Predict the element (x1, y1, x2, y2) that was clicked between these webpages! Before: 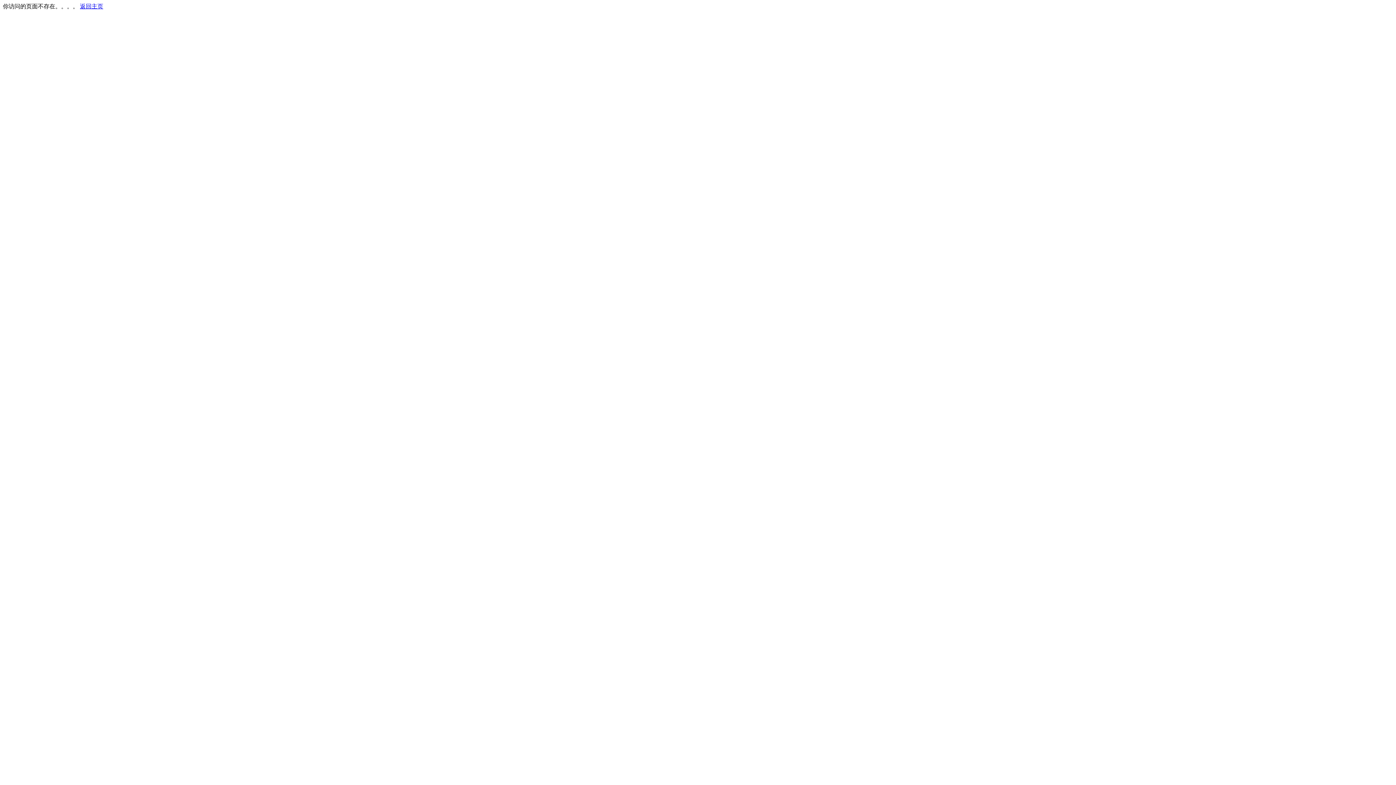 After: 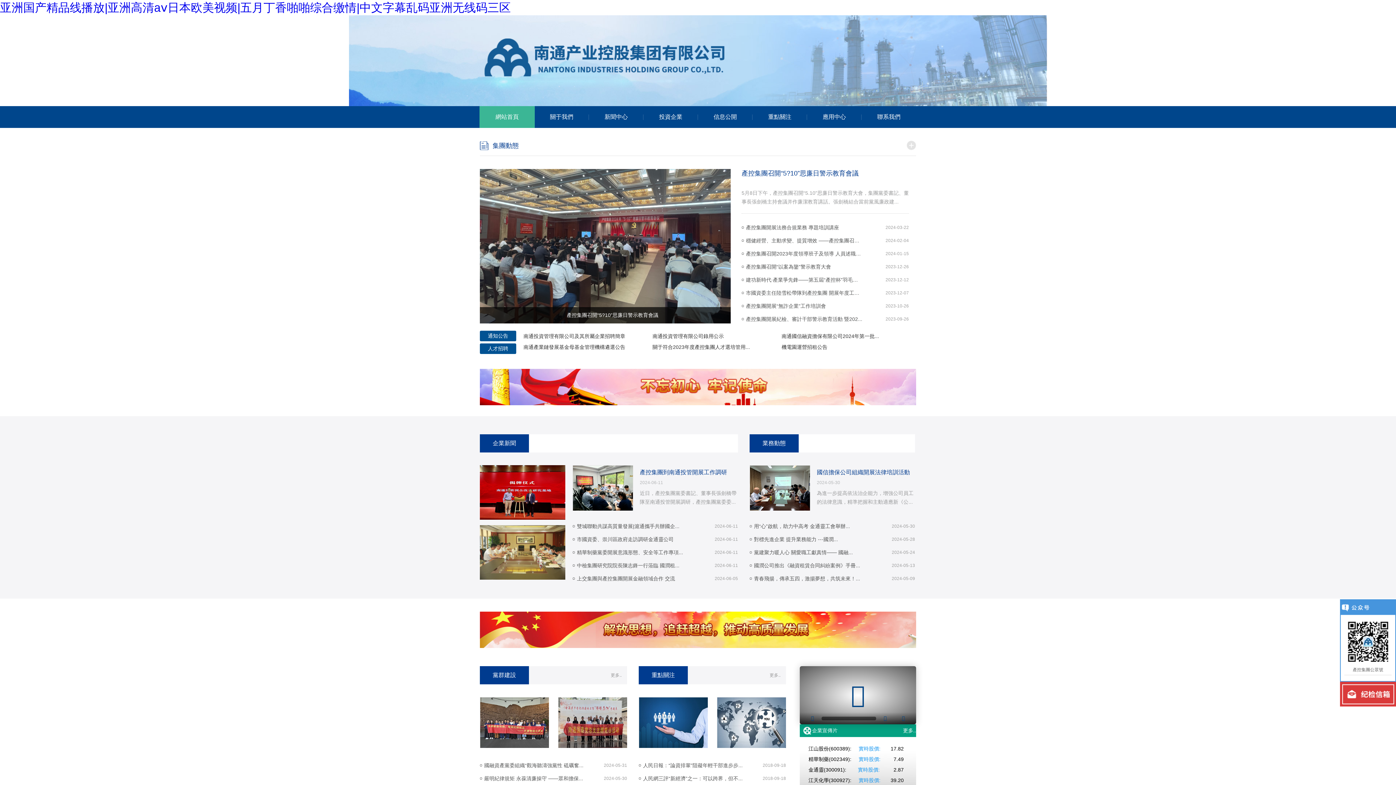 Action: label: 返回主页 bbox: (80, 3, 103, 9)